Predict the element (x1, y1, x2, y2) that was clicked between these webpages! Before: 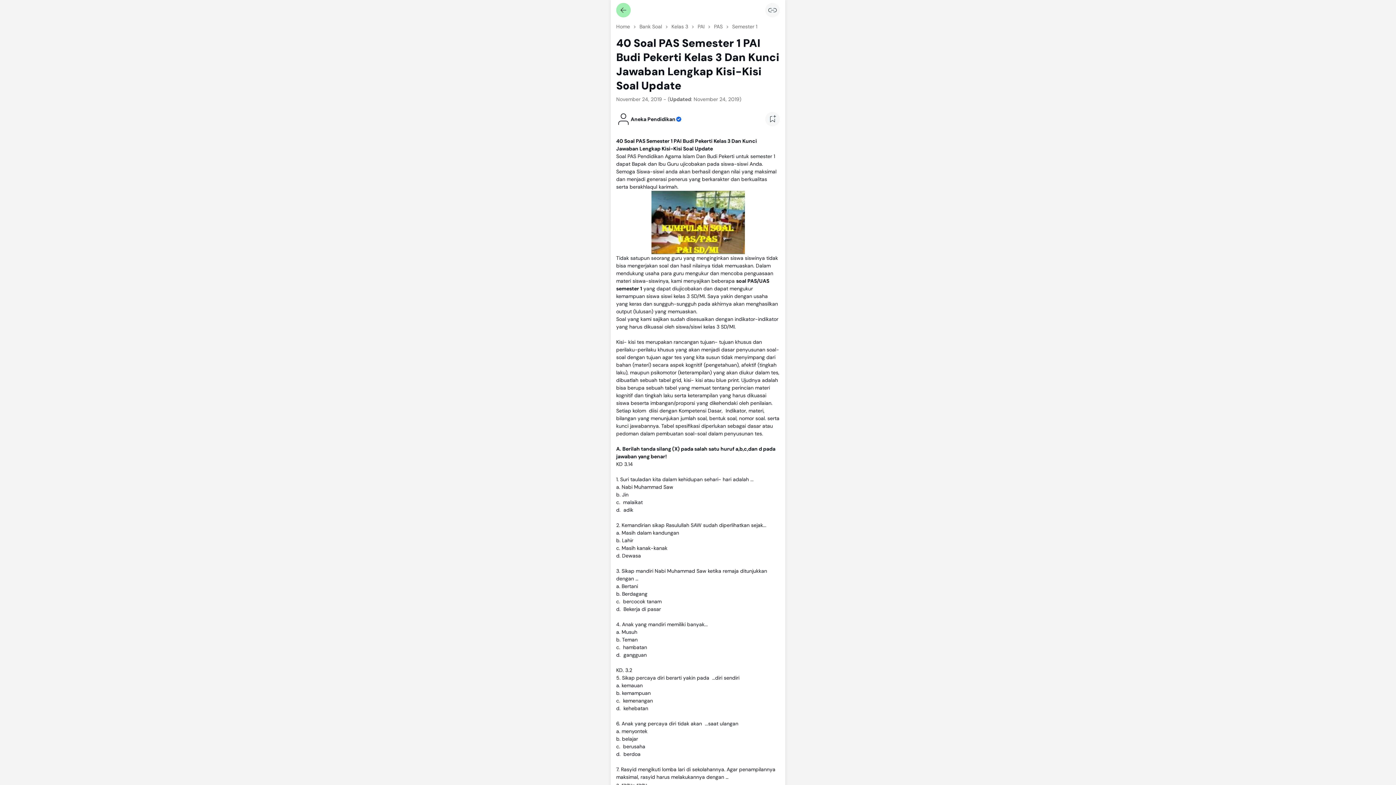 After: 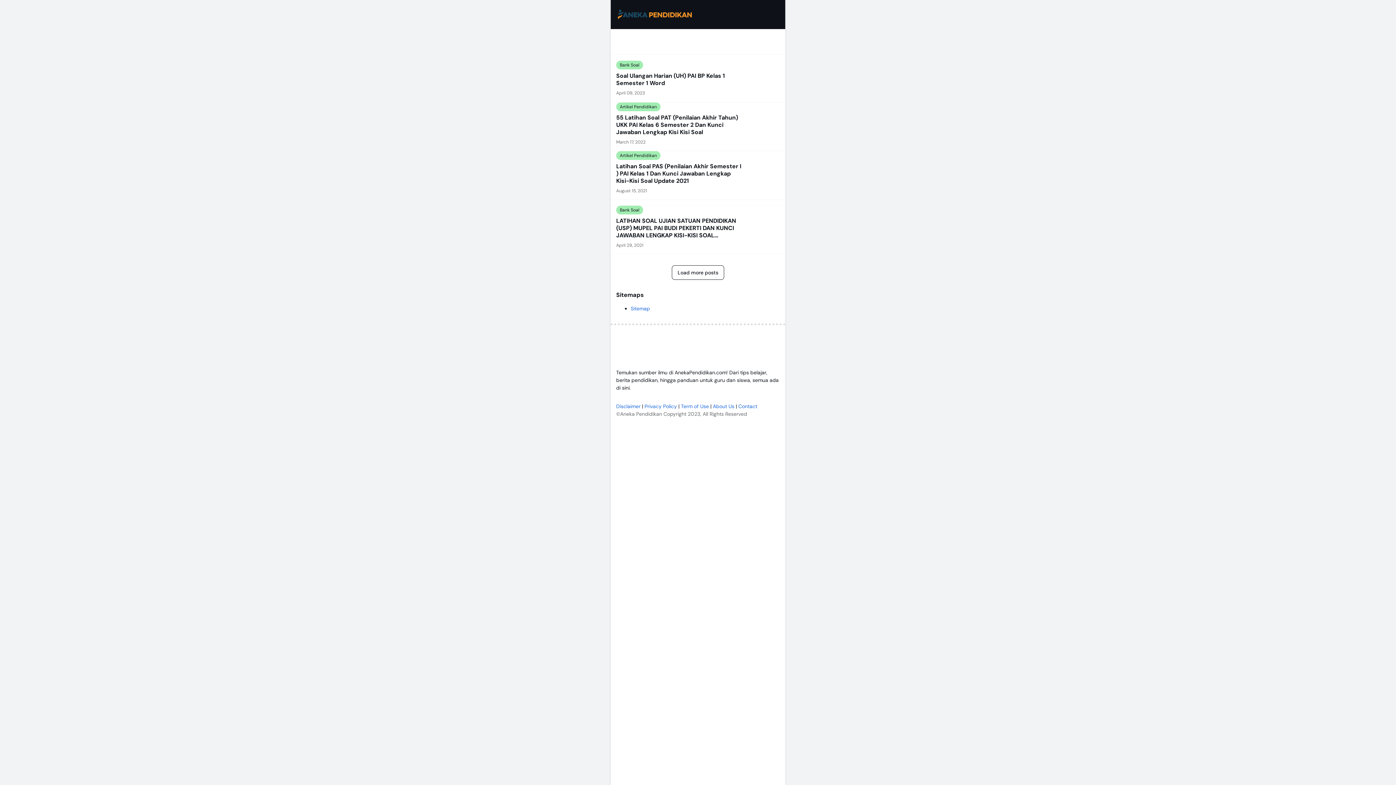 Action: bbox: (697, 22, 704, 30) label: PAI